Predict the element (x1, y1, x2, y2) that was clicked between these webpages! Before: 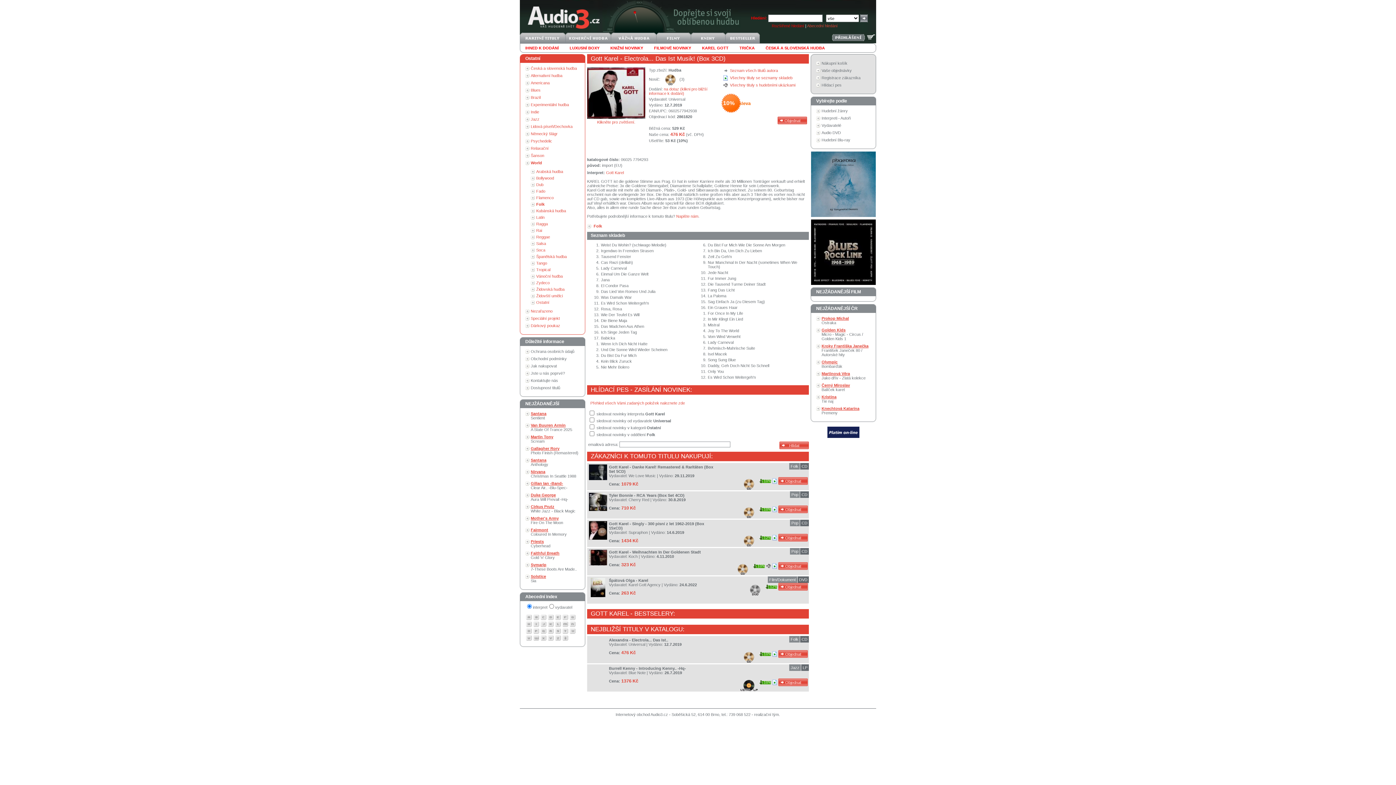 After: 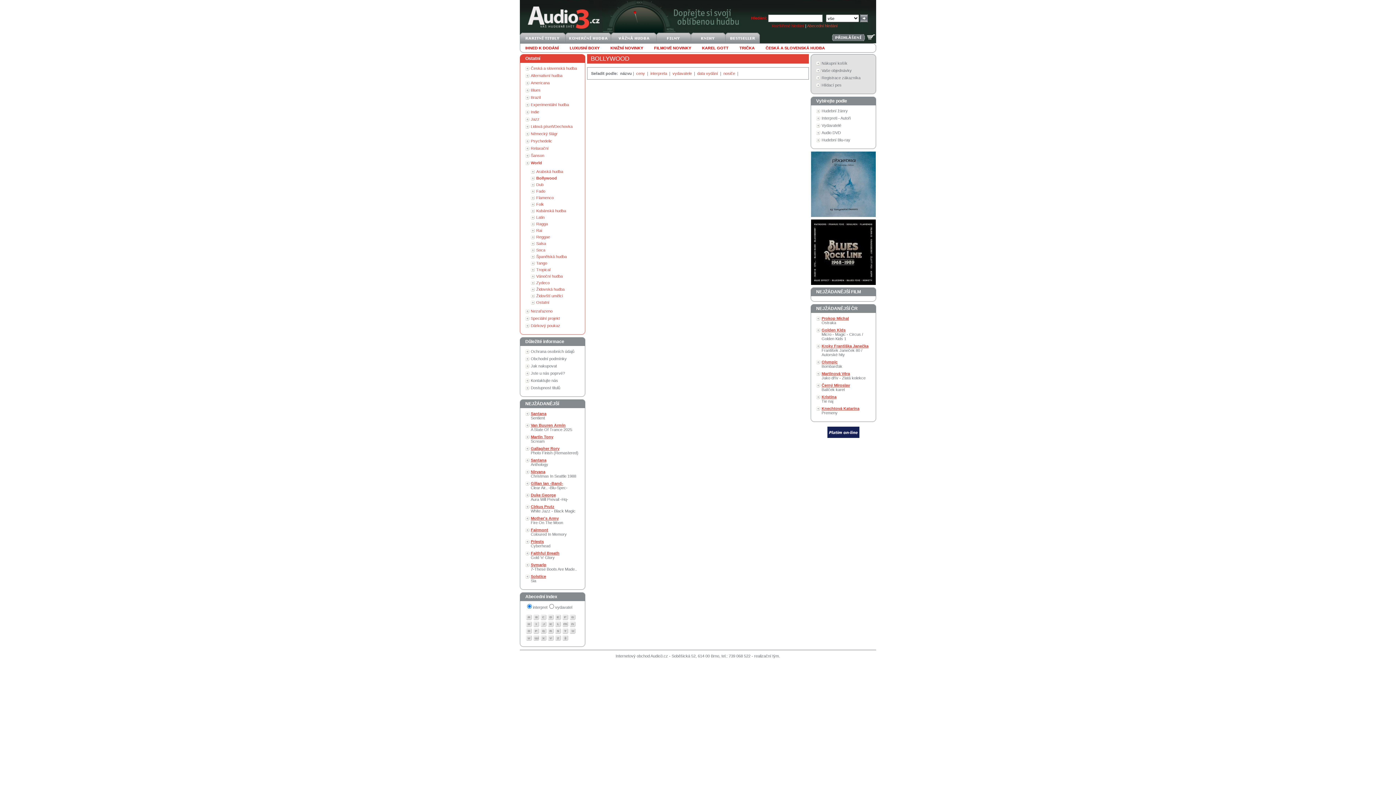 Action: bbox: (536, 176, 554, 180) label: Bollywood